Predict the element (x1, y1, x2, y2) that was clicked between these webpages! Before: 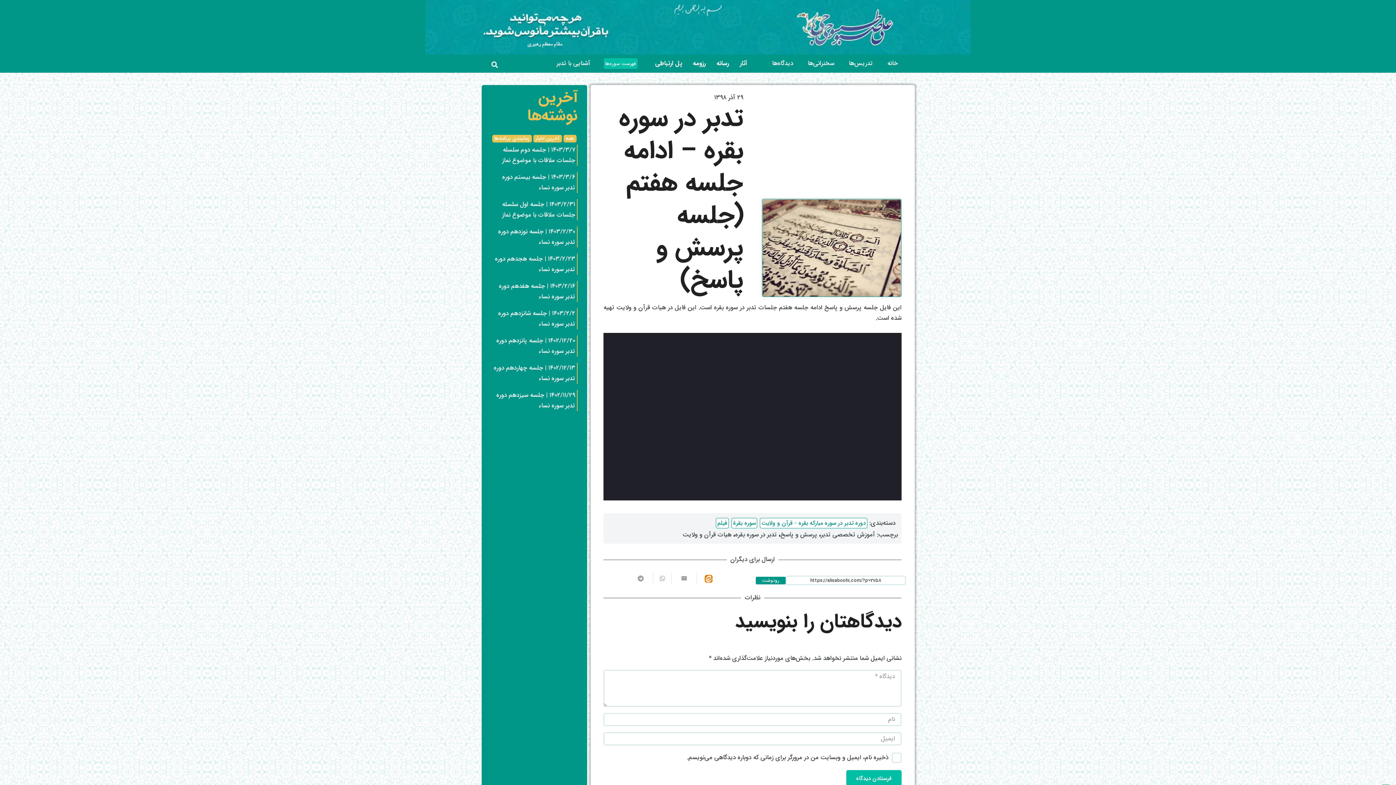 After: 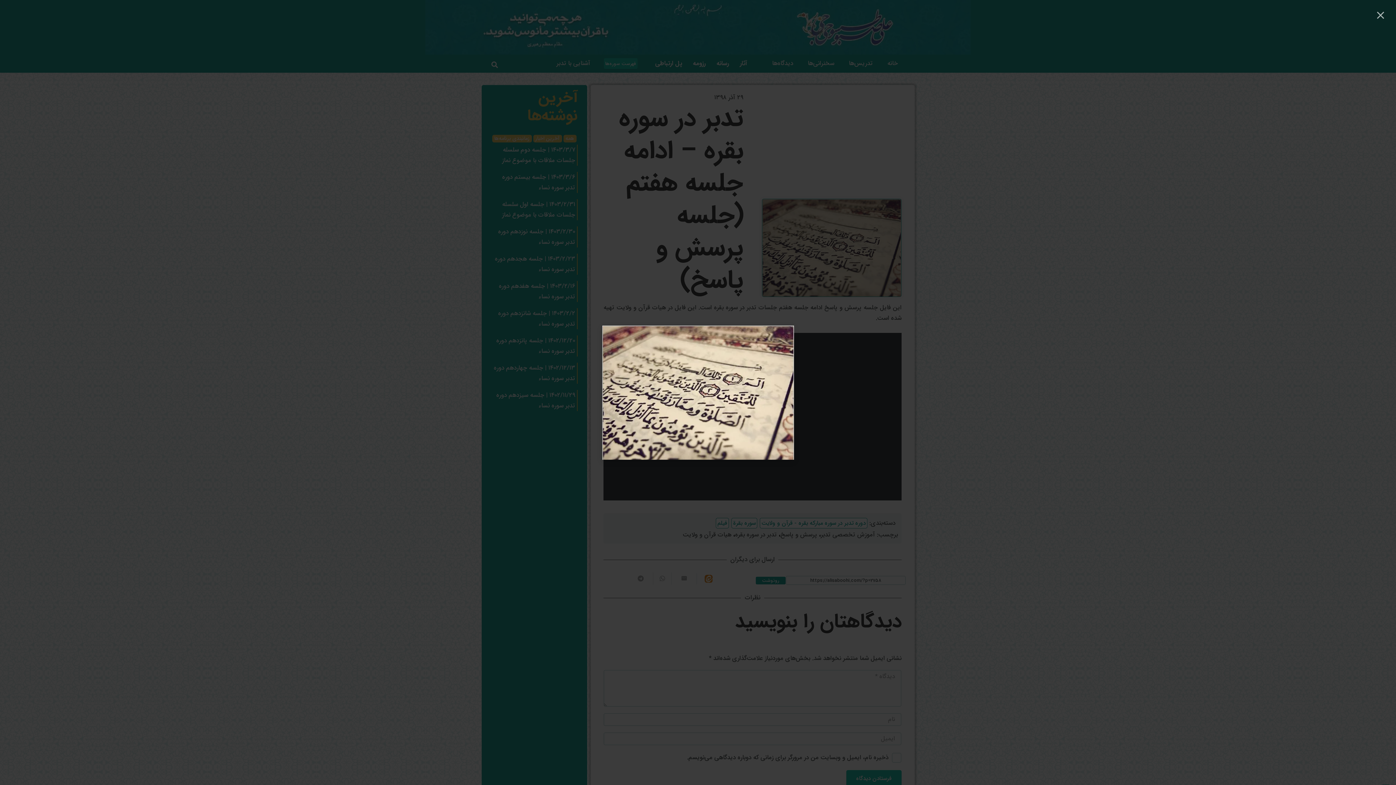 Action: bbox: (762, 199, 901, 209) label: تدبر در سوره بقره – ادامه جلسه هفتم (جلسه پرسش و پاسخ)